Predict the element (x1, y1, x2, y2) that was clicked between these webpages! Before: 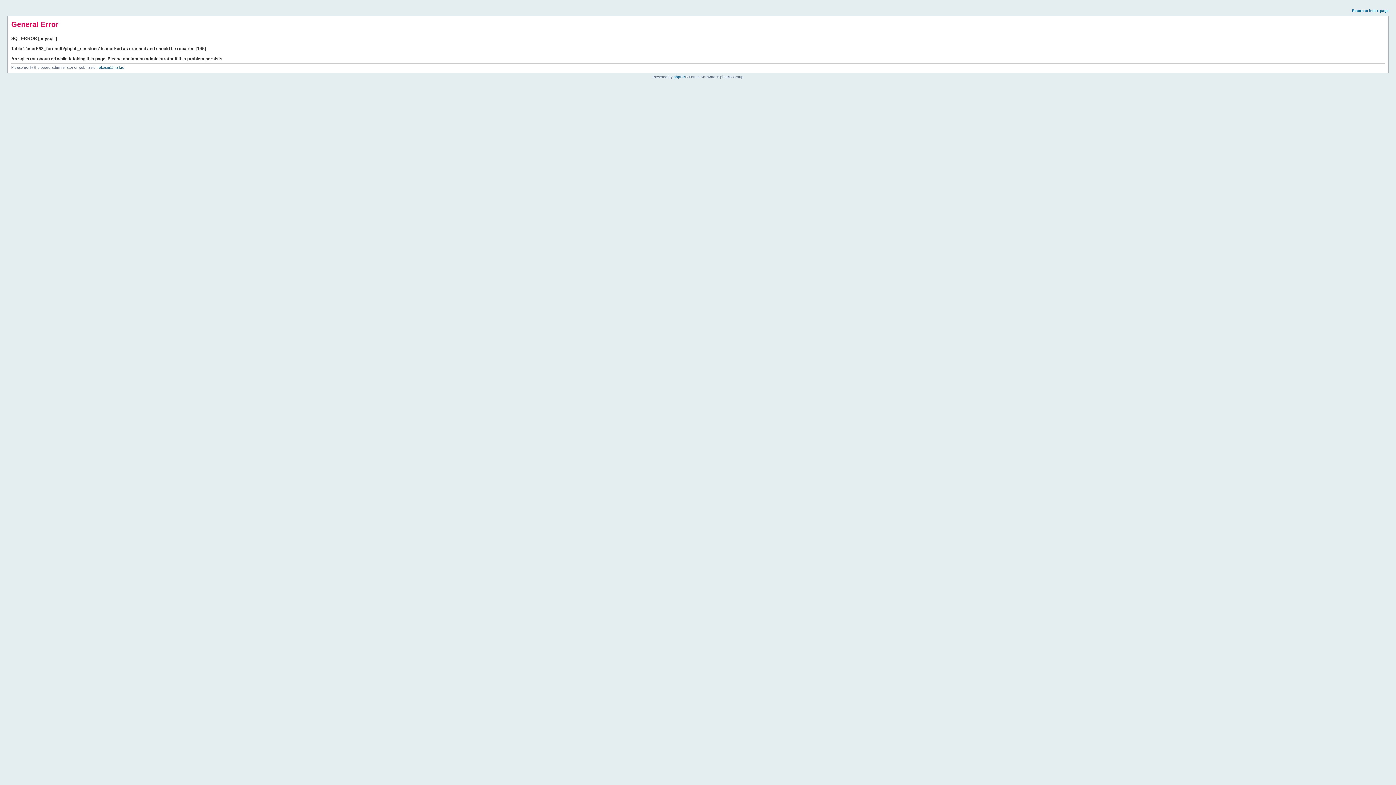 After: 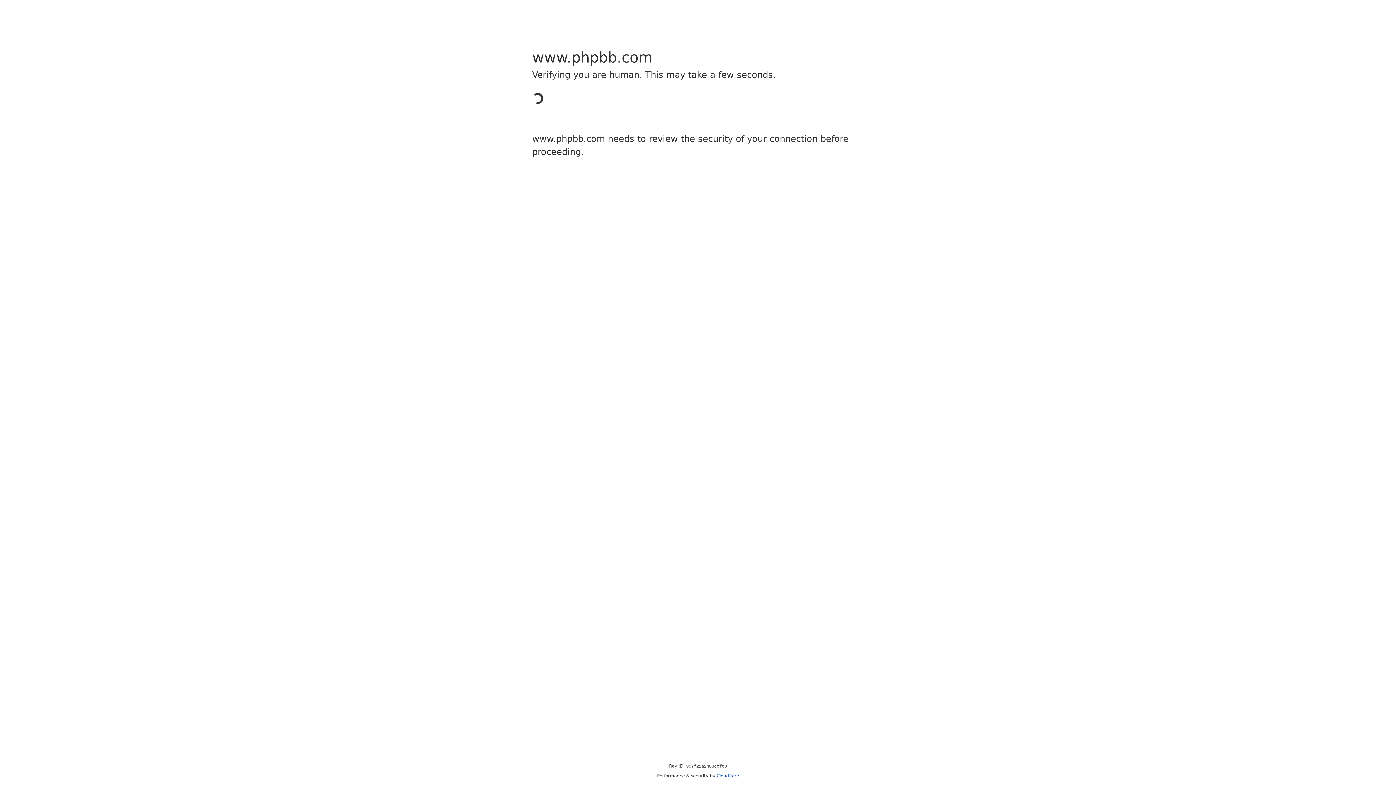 Action: label: phpBB bbox: (673, 74, 685, 78)